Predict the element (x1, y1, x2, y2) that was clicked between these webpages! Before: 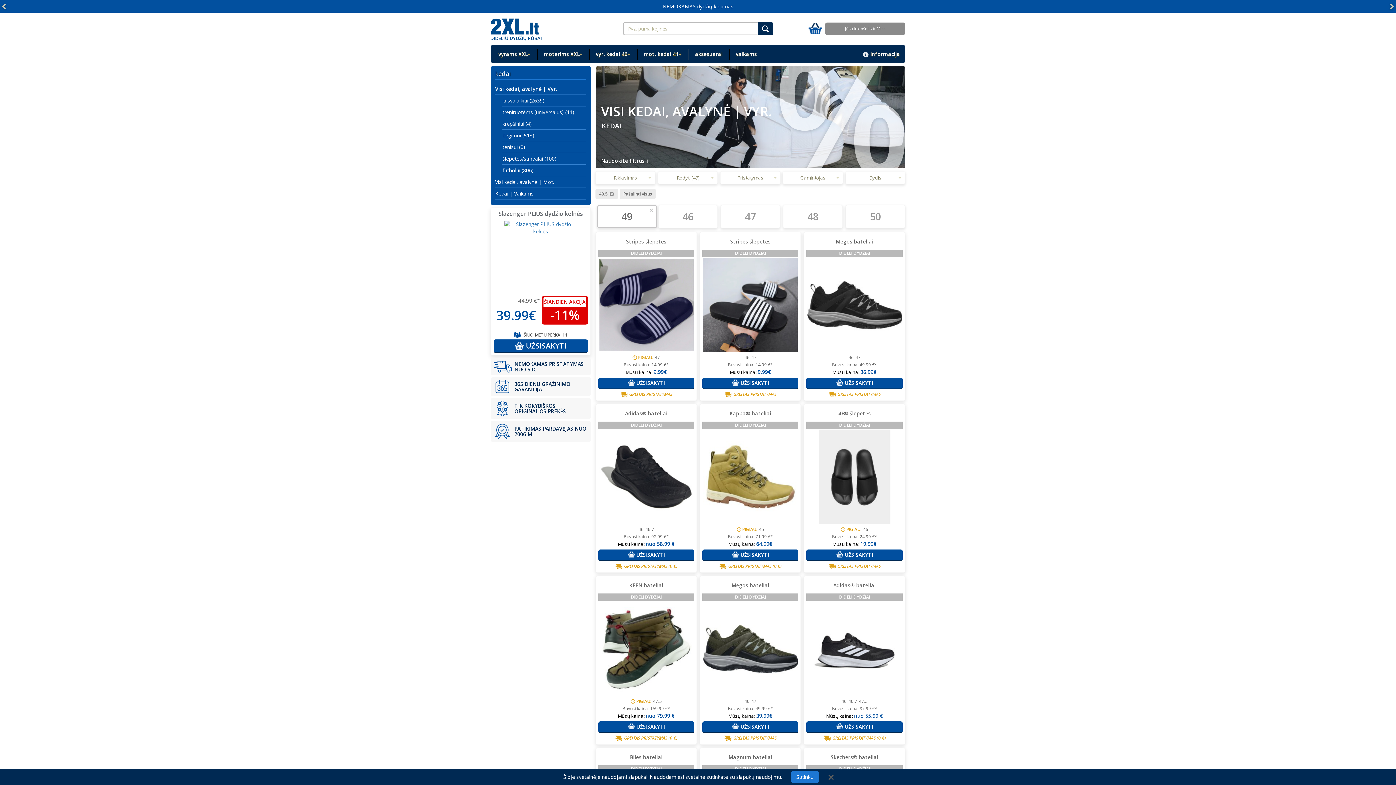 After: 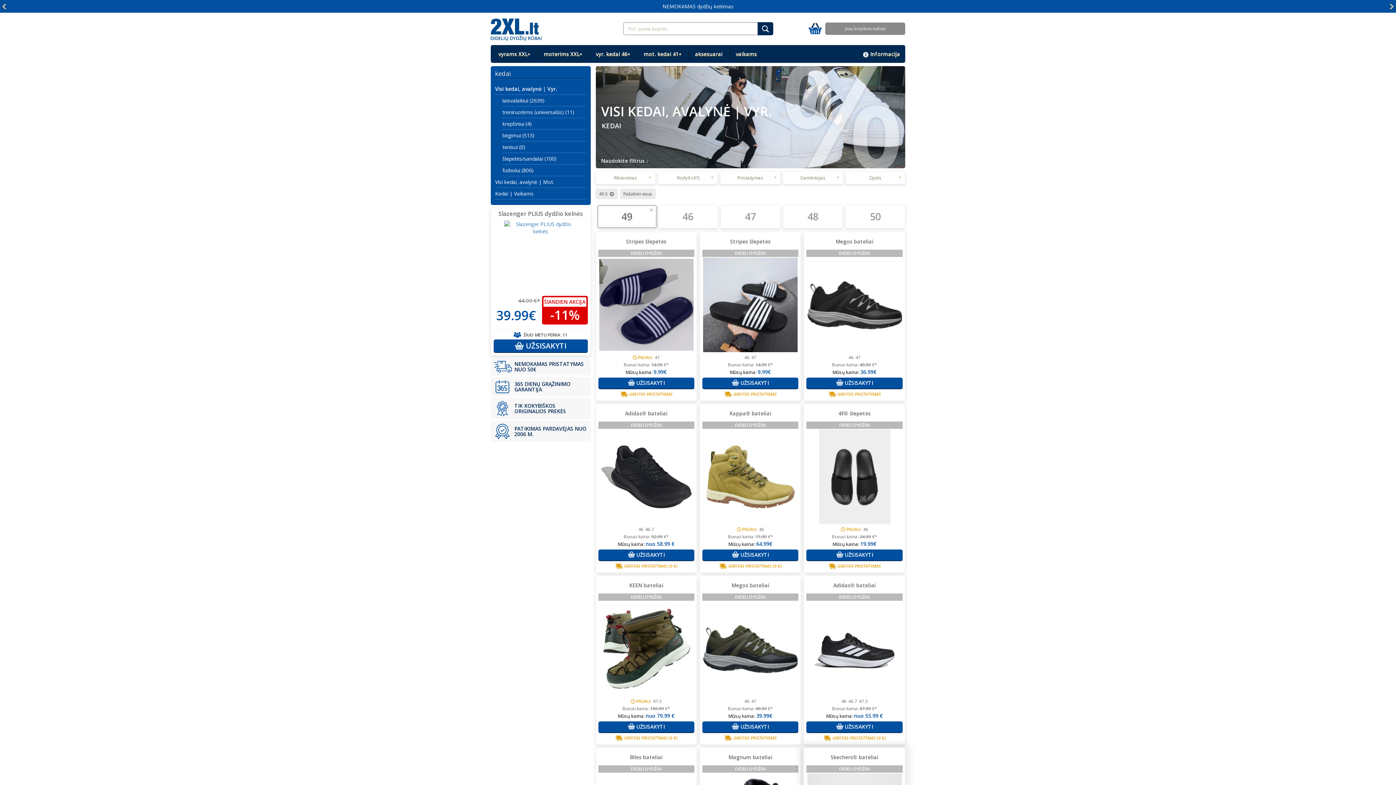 Action: bbox: (825, 770, 836, 783)